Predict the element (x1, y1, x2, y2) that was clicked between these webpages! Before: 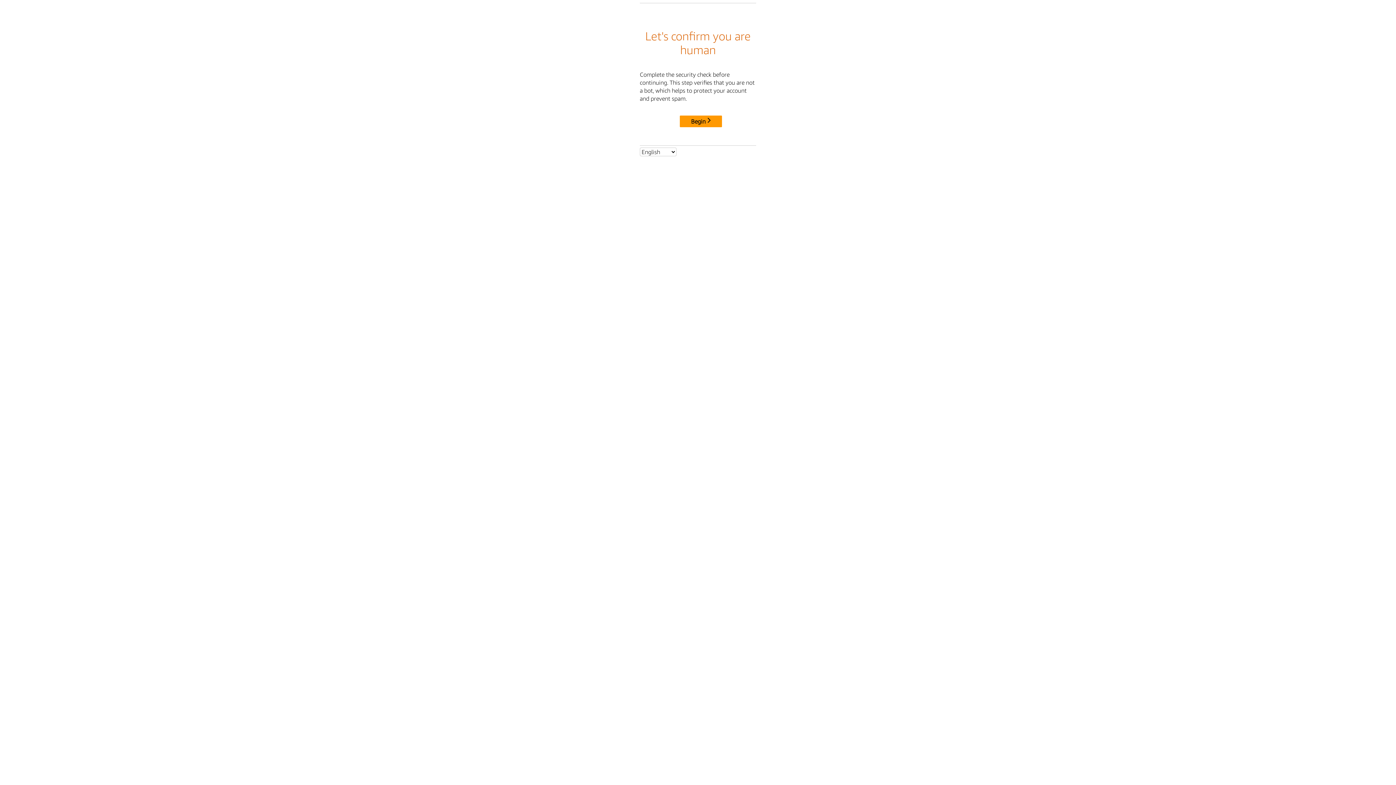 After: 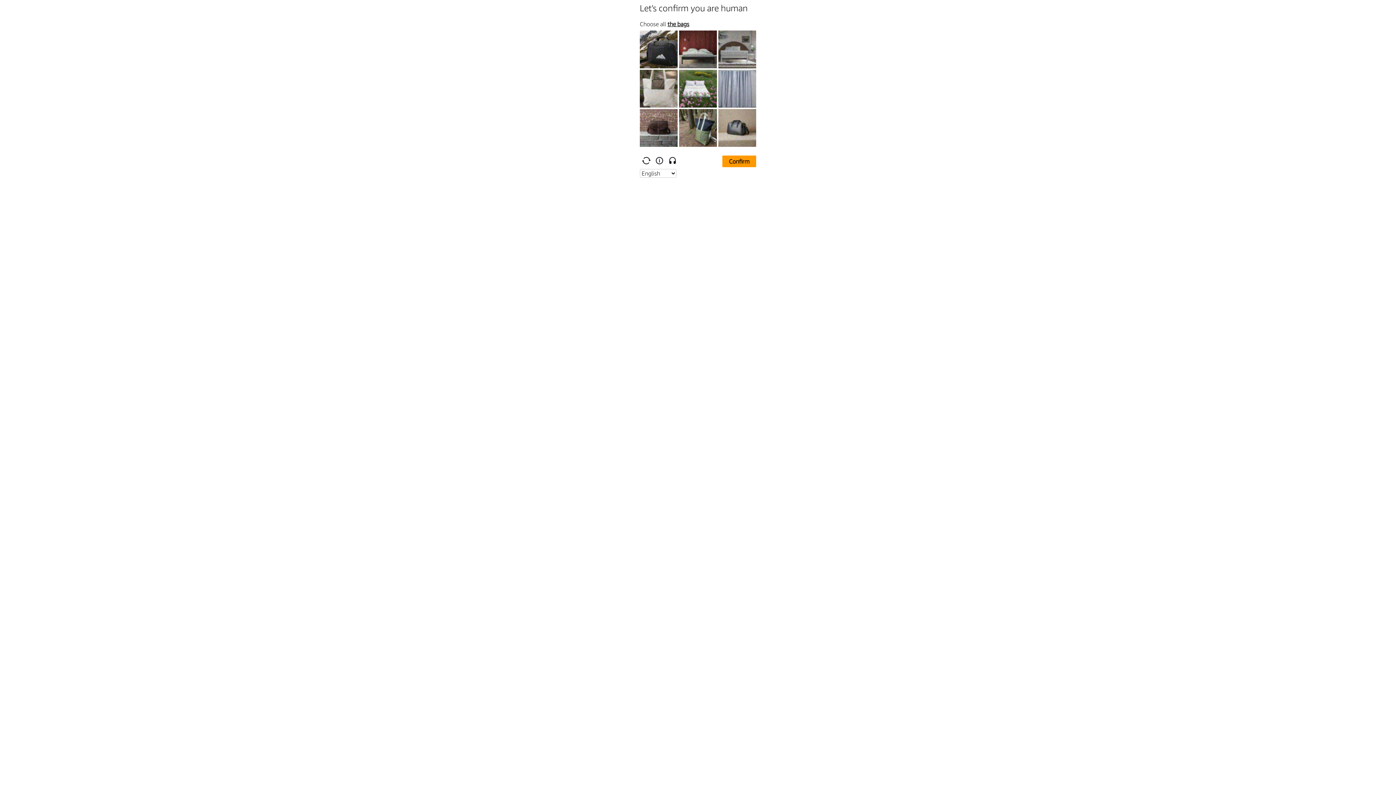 Action: bbox: (680, 115, 722, 127) label: Begin